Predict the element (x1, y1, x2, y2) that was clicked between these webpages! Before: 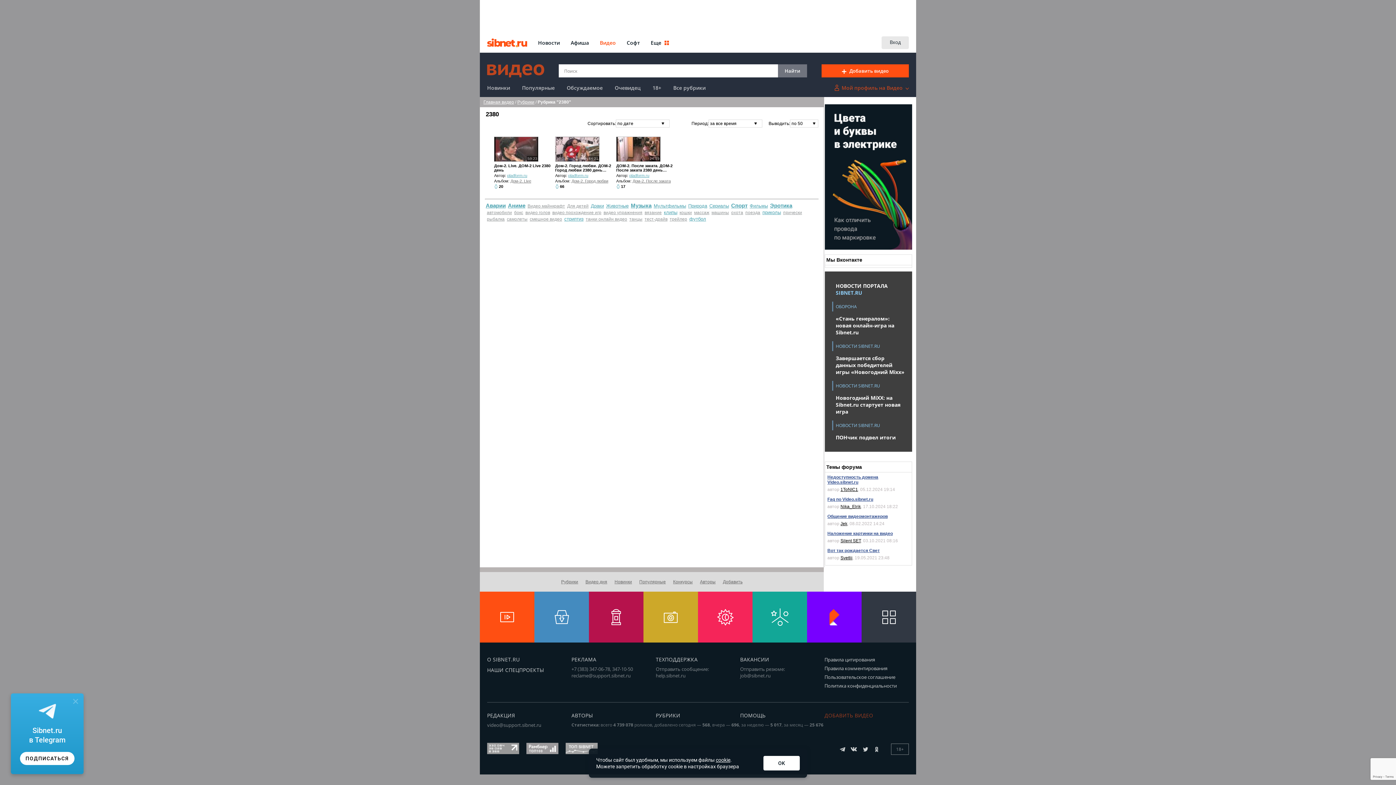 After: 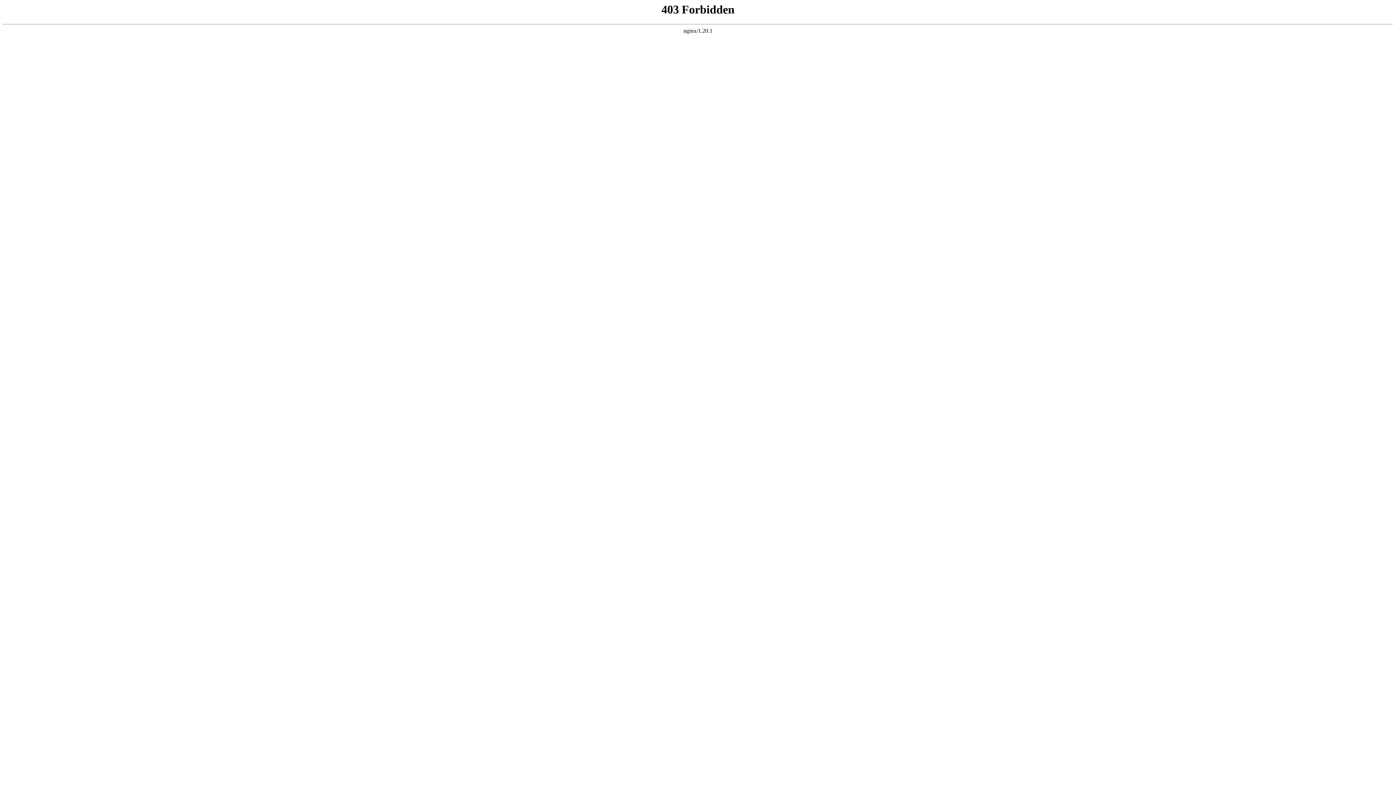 Action: bbox: (827, 548, 880, 553) label: Вот так рождается Свет